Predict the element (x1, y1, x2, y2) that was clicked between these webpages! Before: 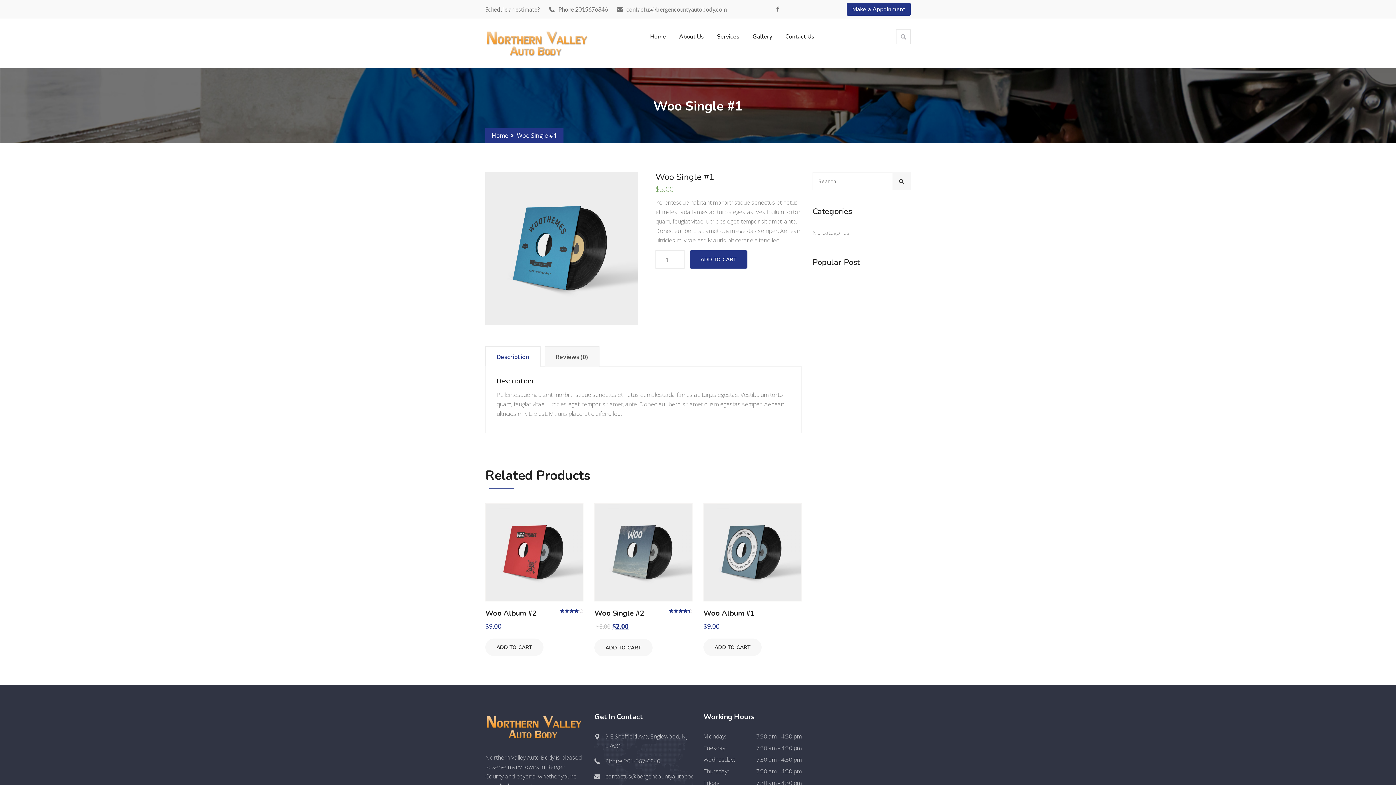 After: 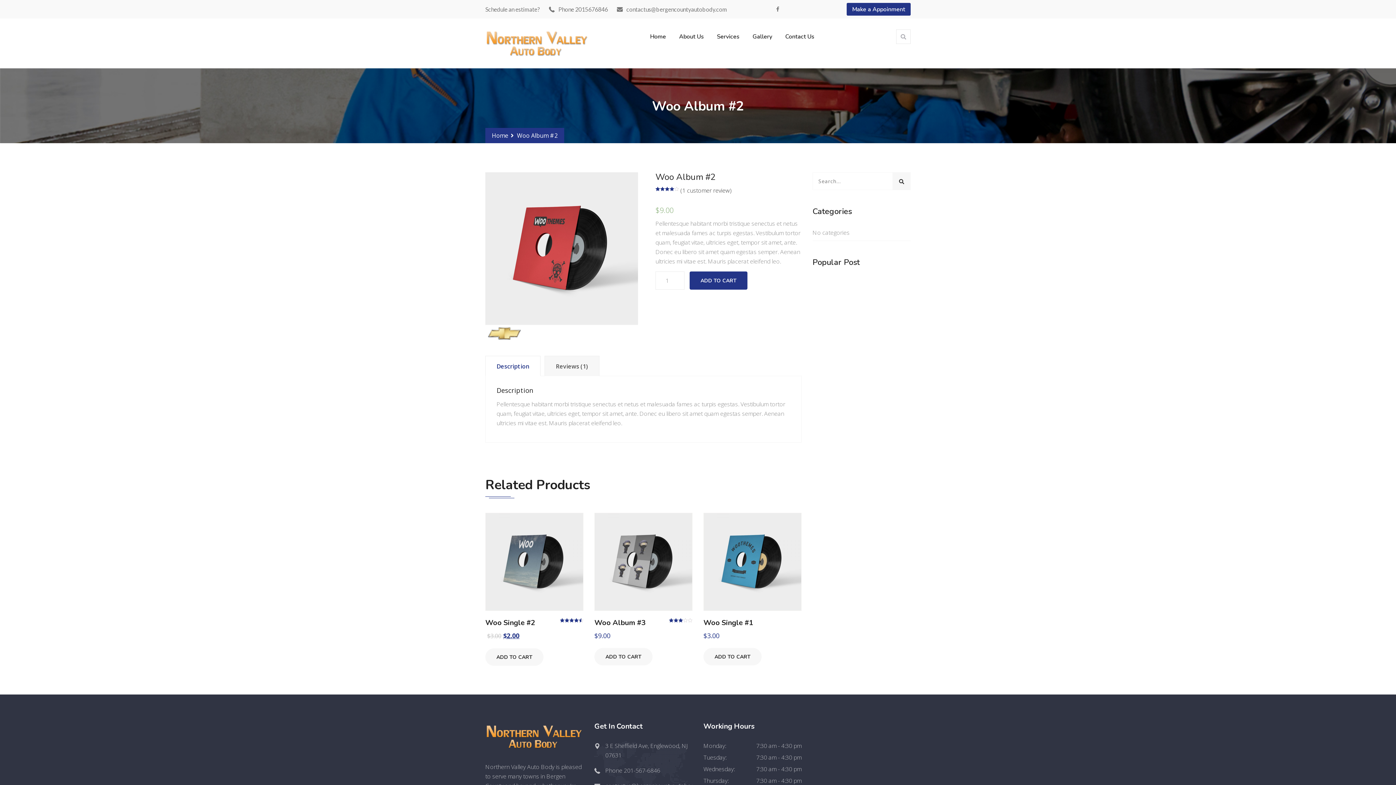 Action: label: Woo Album #2 bbox: (485, 608, 536, 618)